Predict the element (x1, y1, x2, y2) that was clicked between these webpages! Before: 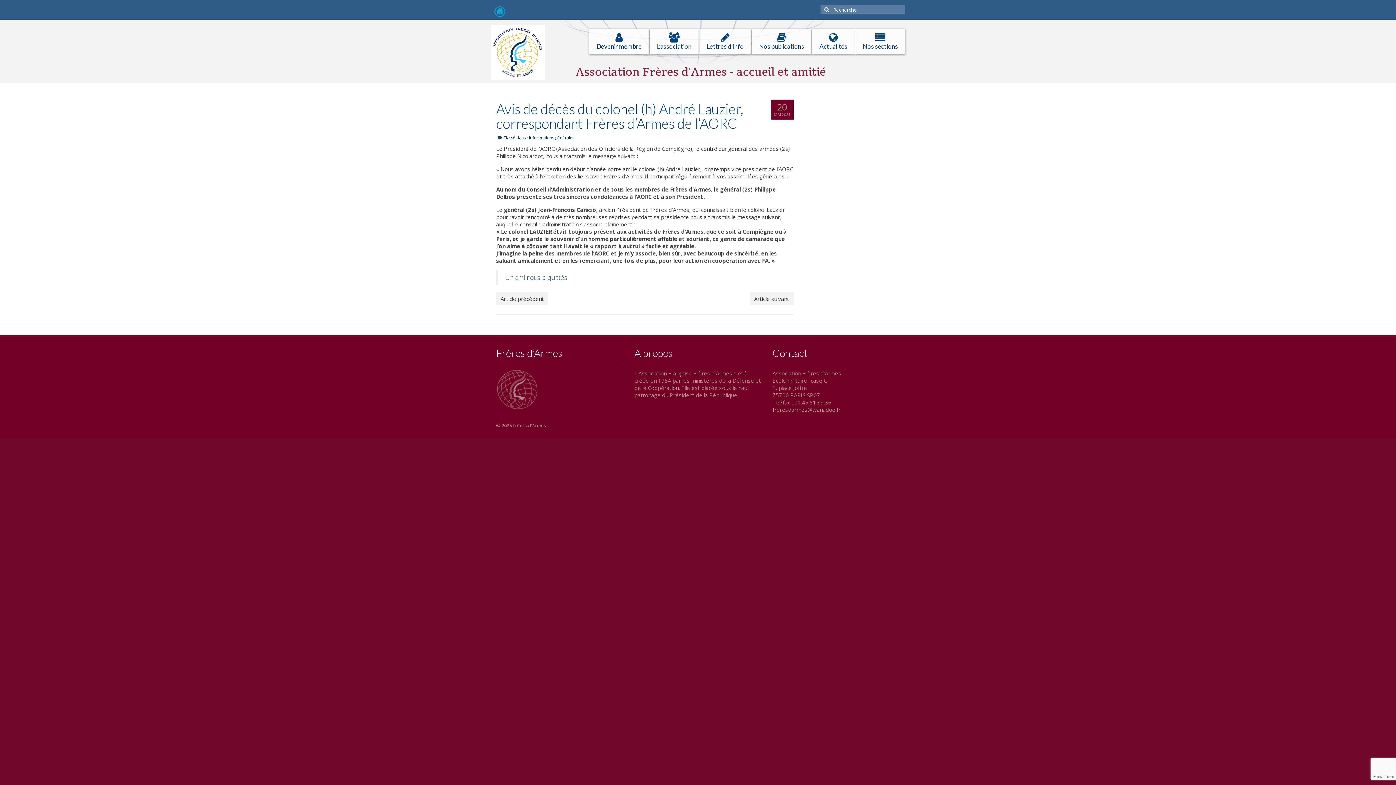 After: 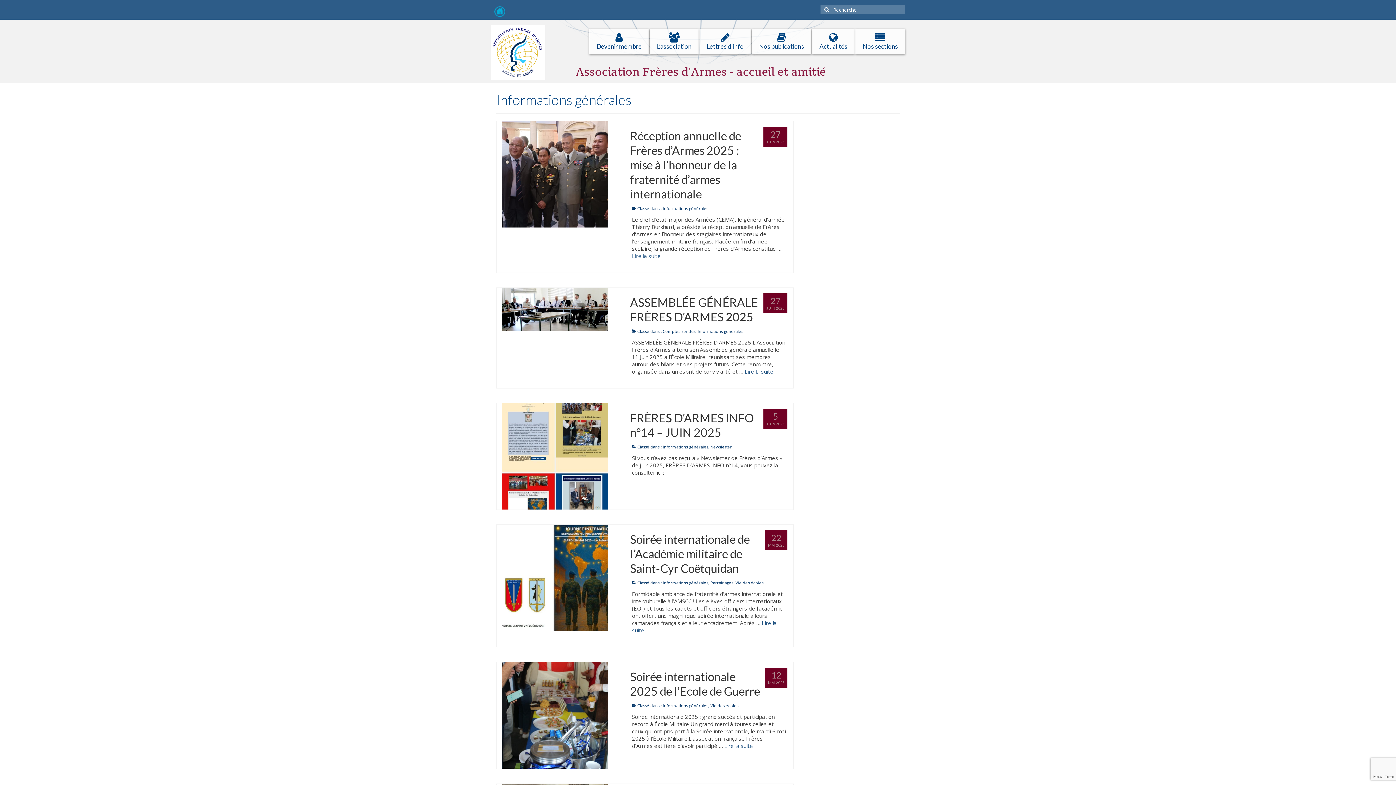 Action: bbox: (529, 134, 574, 140) label: Informations générales